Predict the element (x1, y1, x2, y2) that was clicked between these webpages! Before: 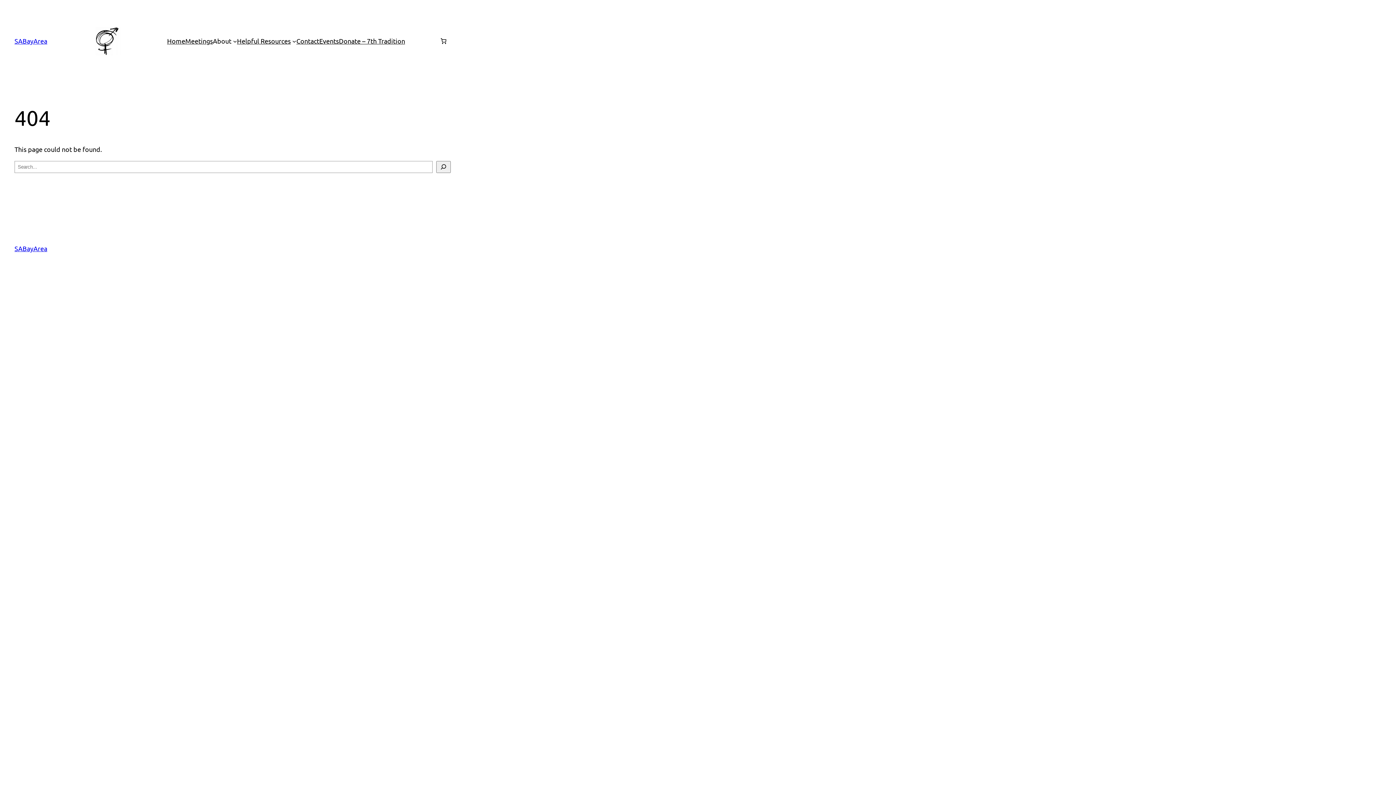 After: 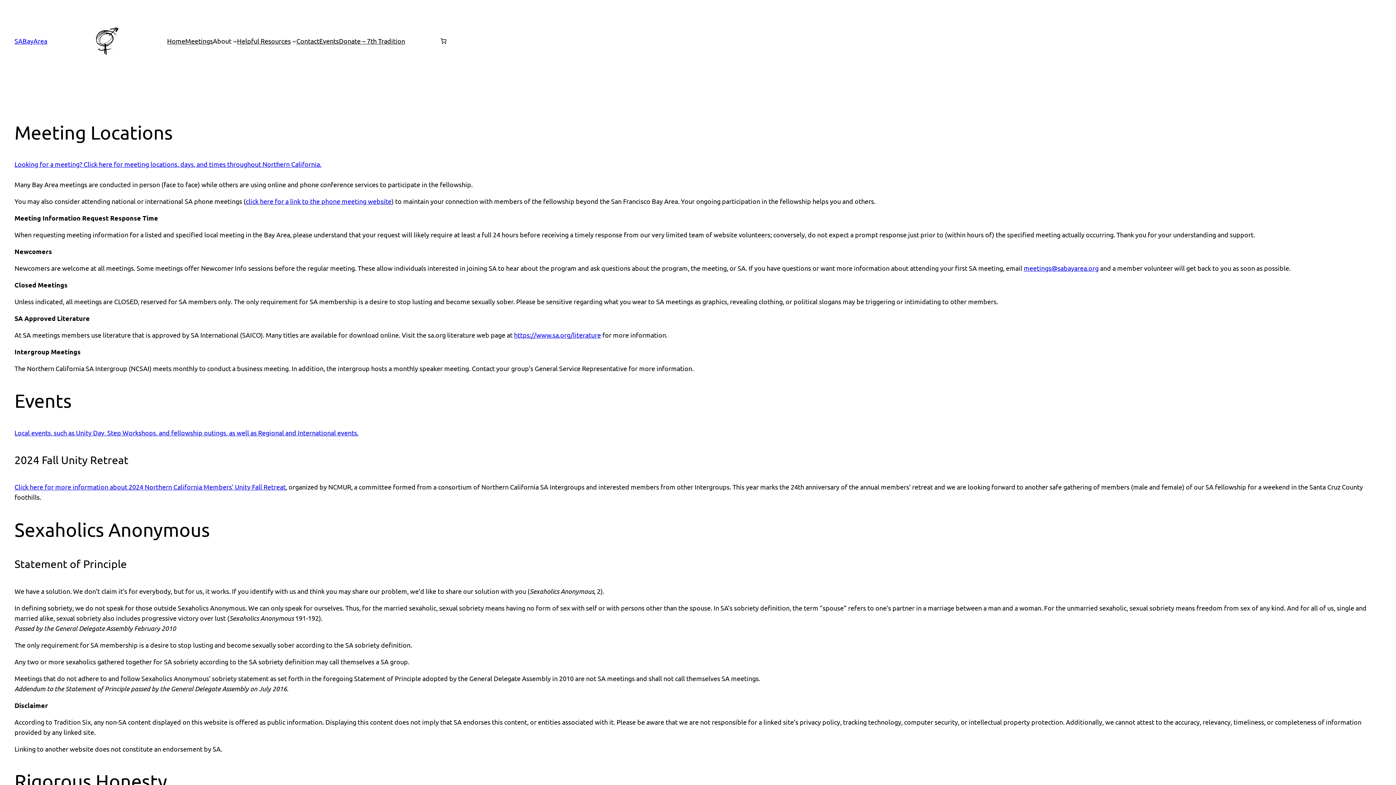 Action: label: SABayArea bbox: (14, 37, 47, 44)